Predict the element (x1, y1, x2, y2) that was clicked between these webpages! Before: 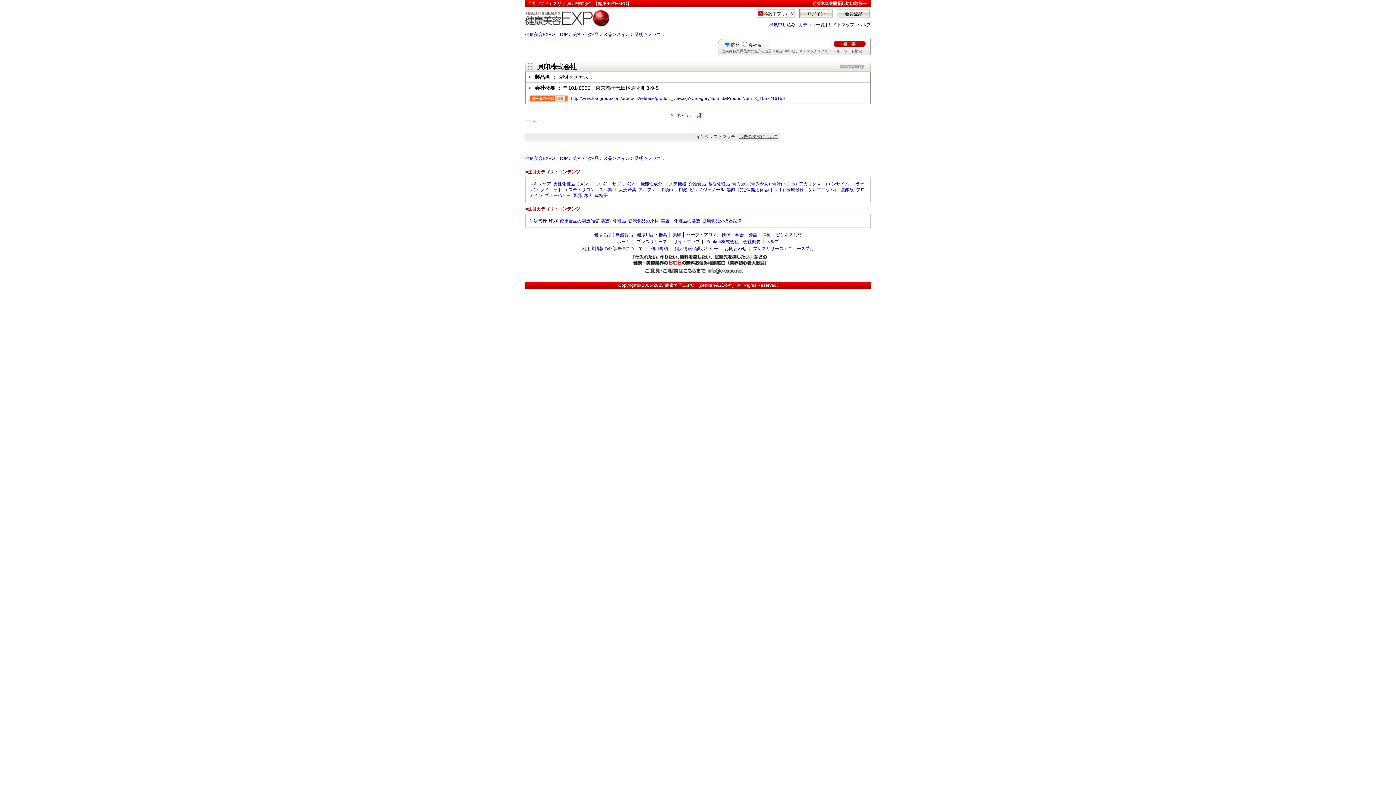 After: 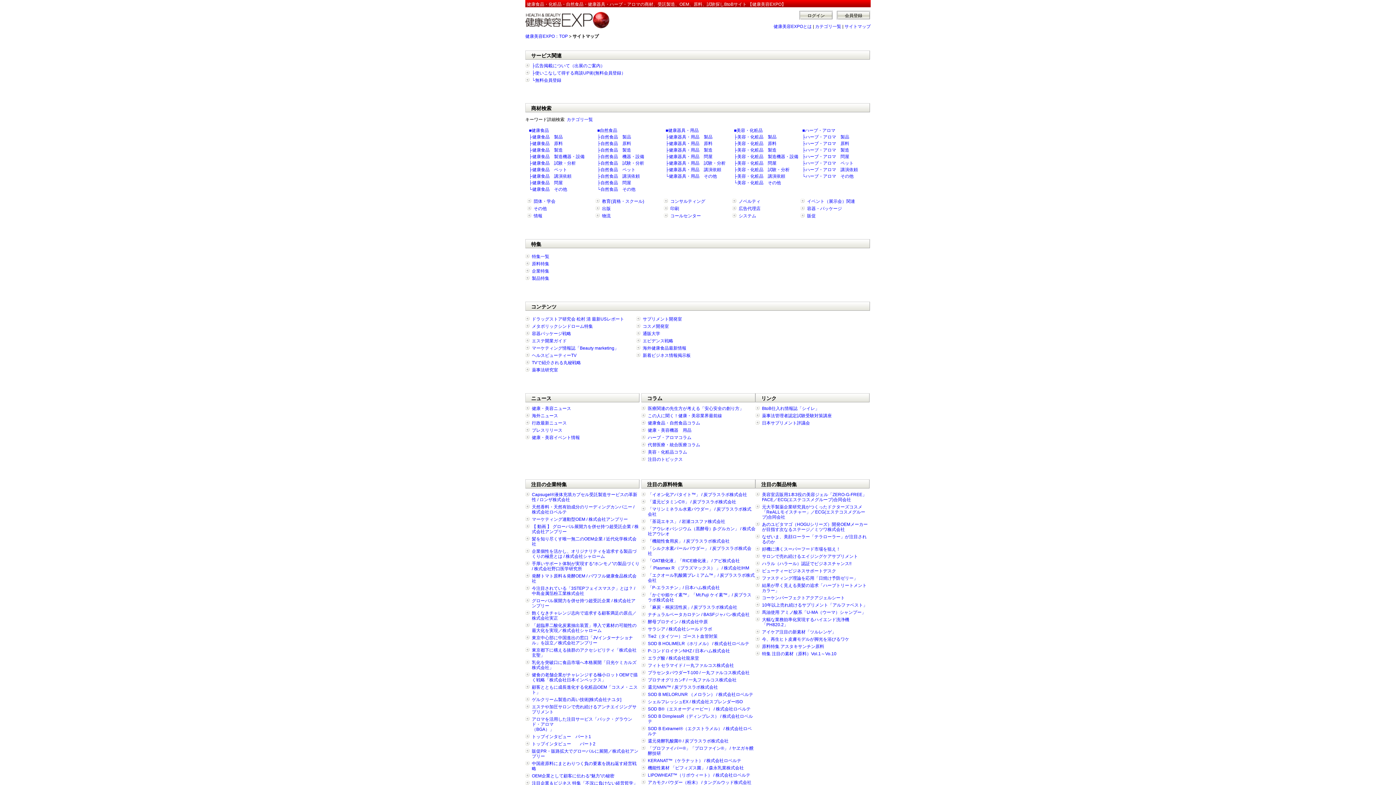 Action: label: サイトマップ bbox: (828, 22, 854, 27)